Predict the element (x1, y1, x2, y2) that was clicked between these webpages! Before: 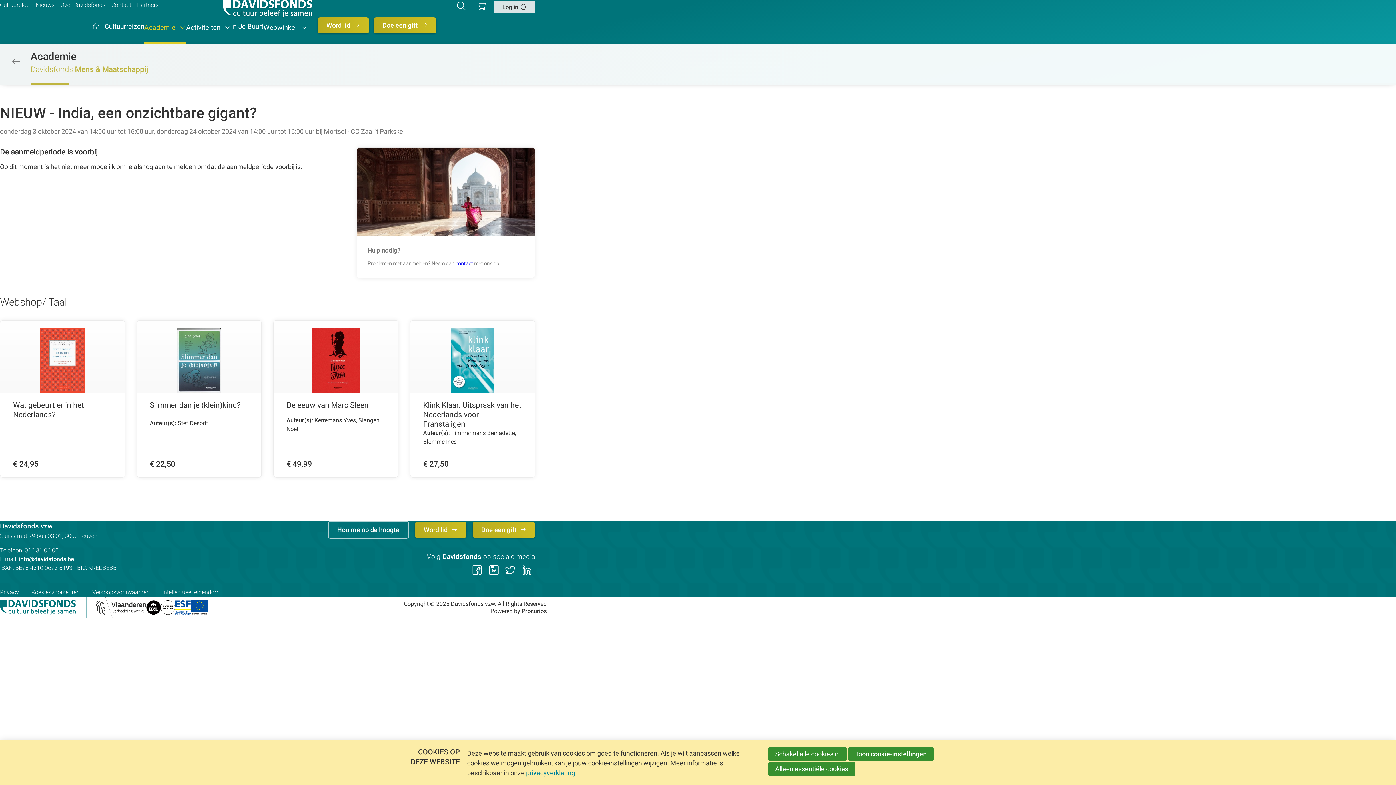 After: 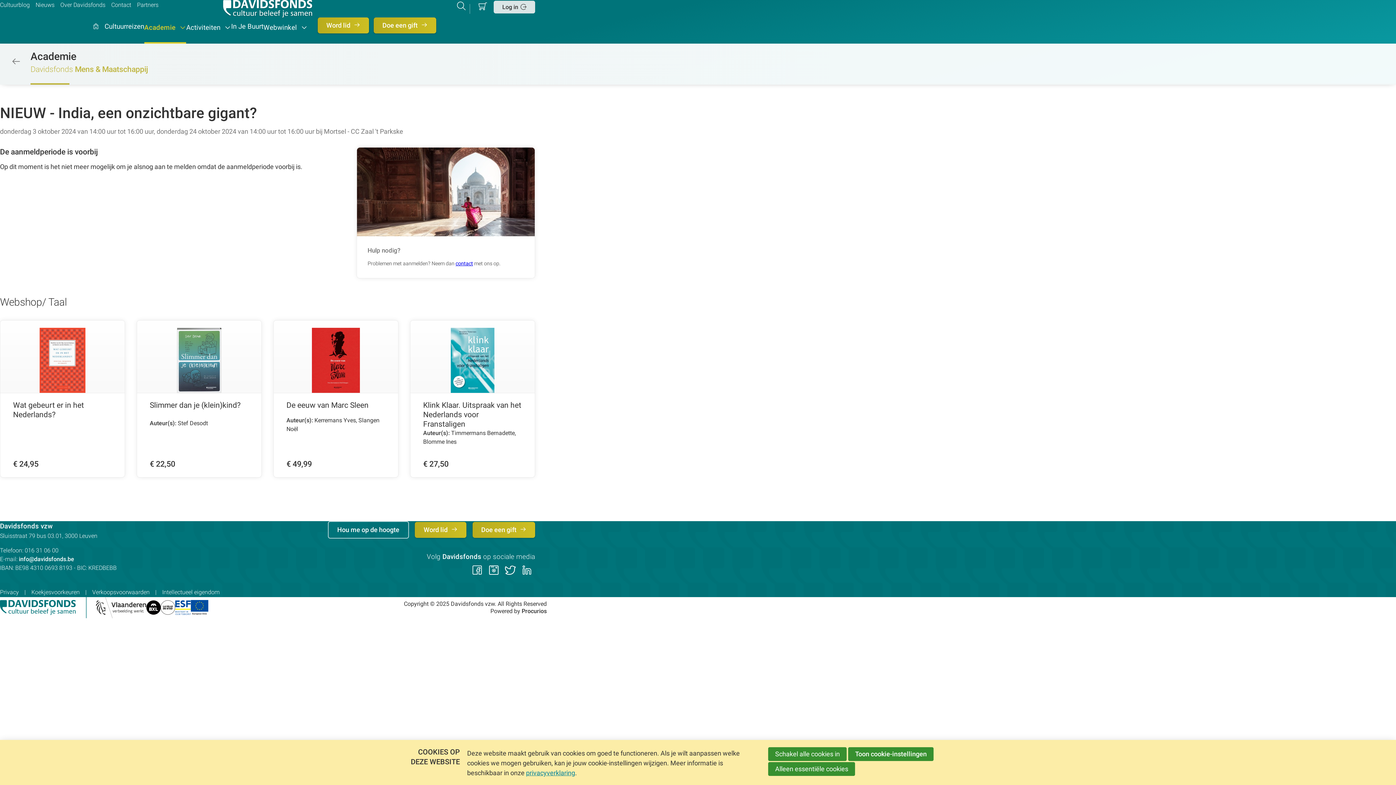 Action: label: Volg ons op Twitter bbox: (502, 562, 518, 580)